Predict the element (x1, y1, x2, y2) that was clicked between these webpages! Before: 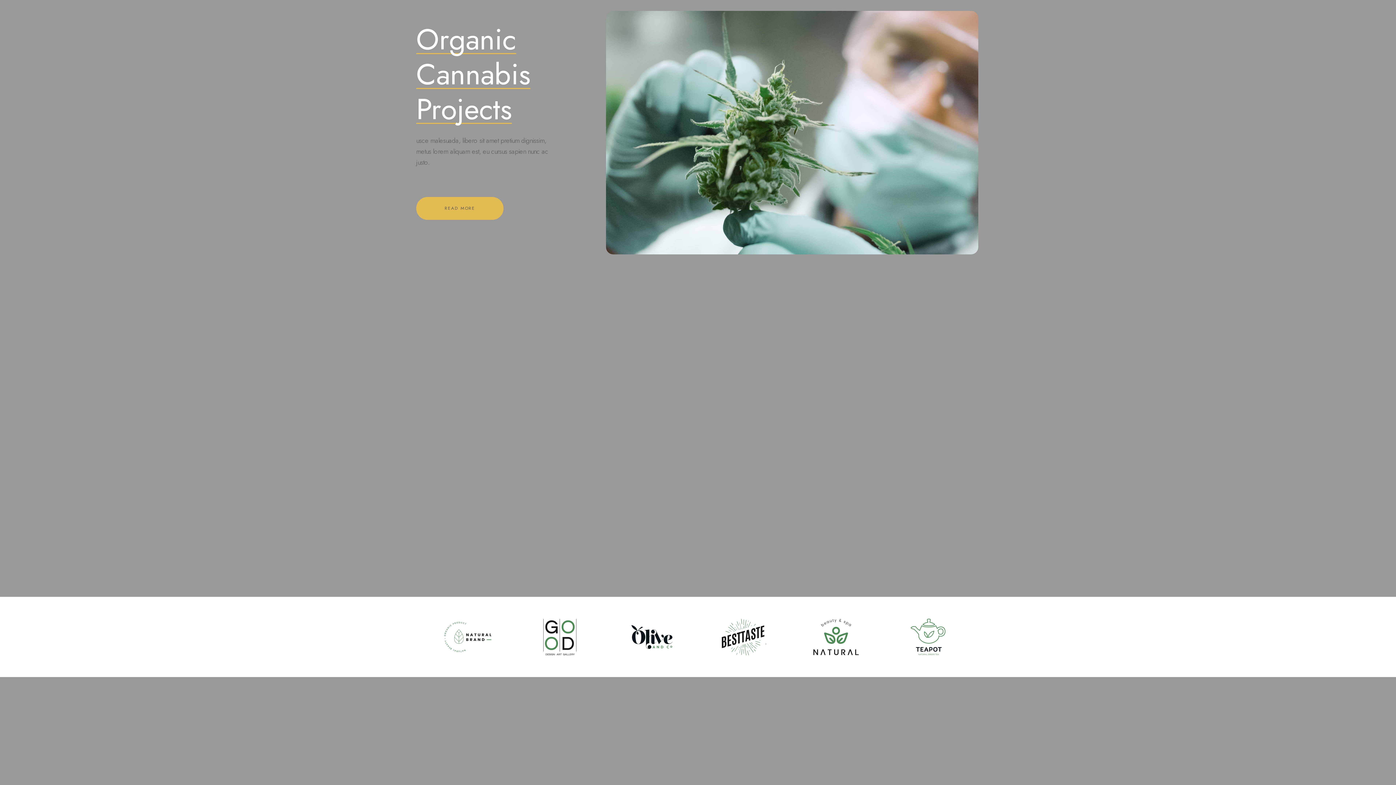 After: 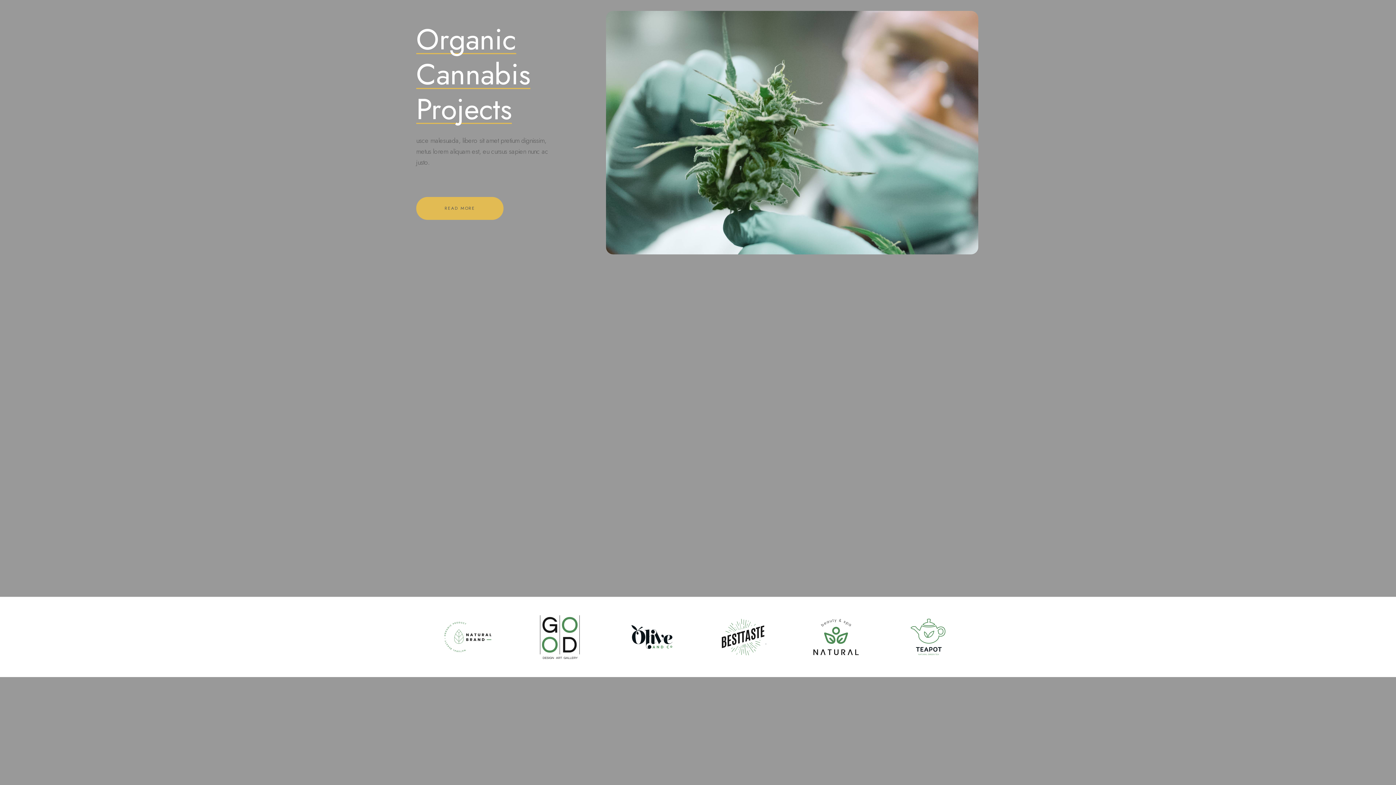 Action: bbox: (529, 612, 590, 662)